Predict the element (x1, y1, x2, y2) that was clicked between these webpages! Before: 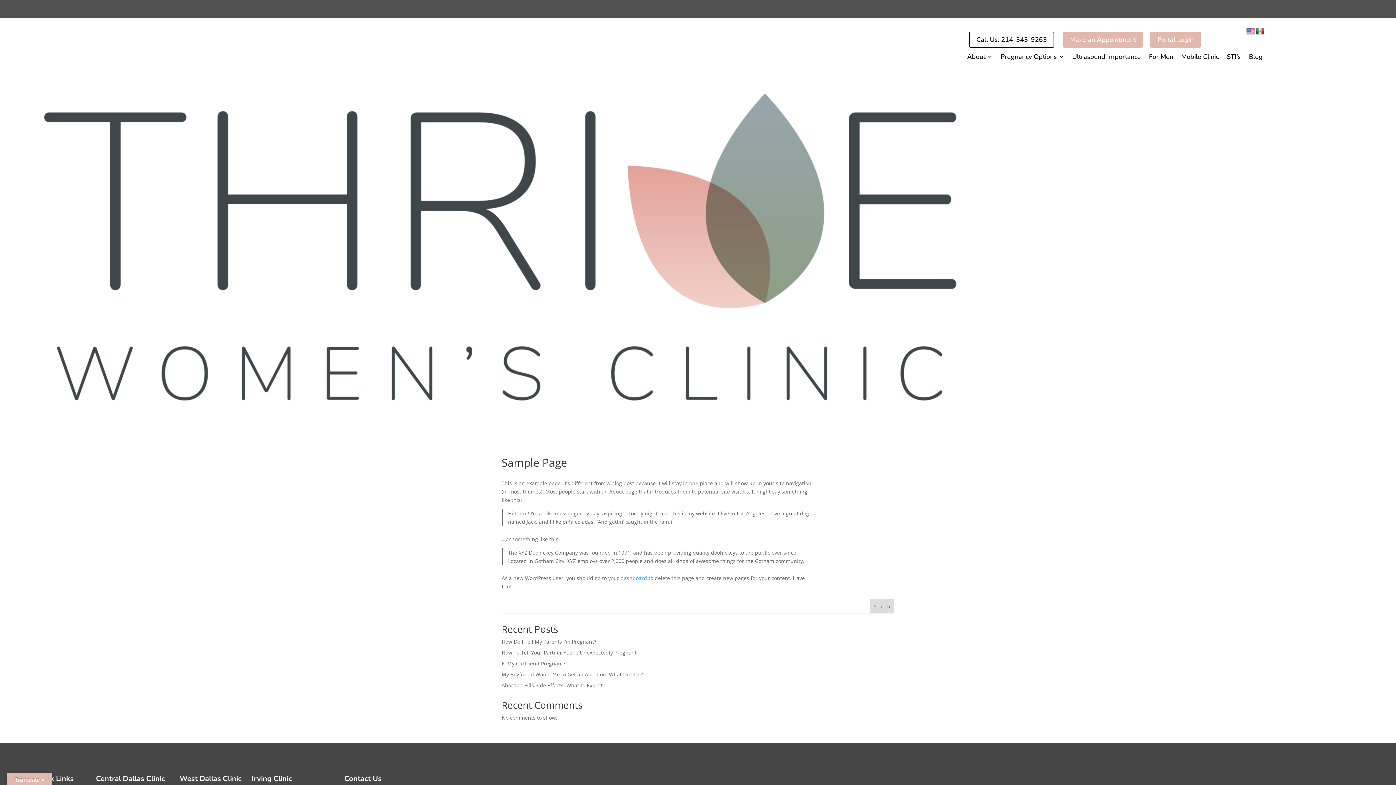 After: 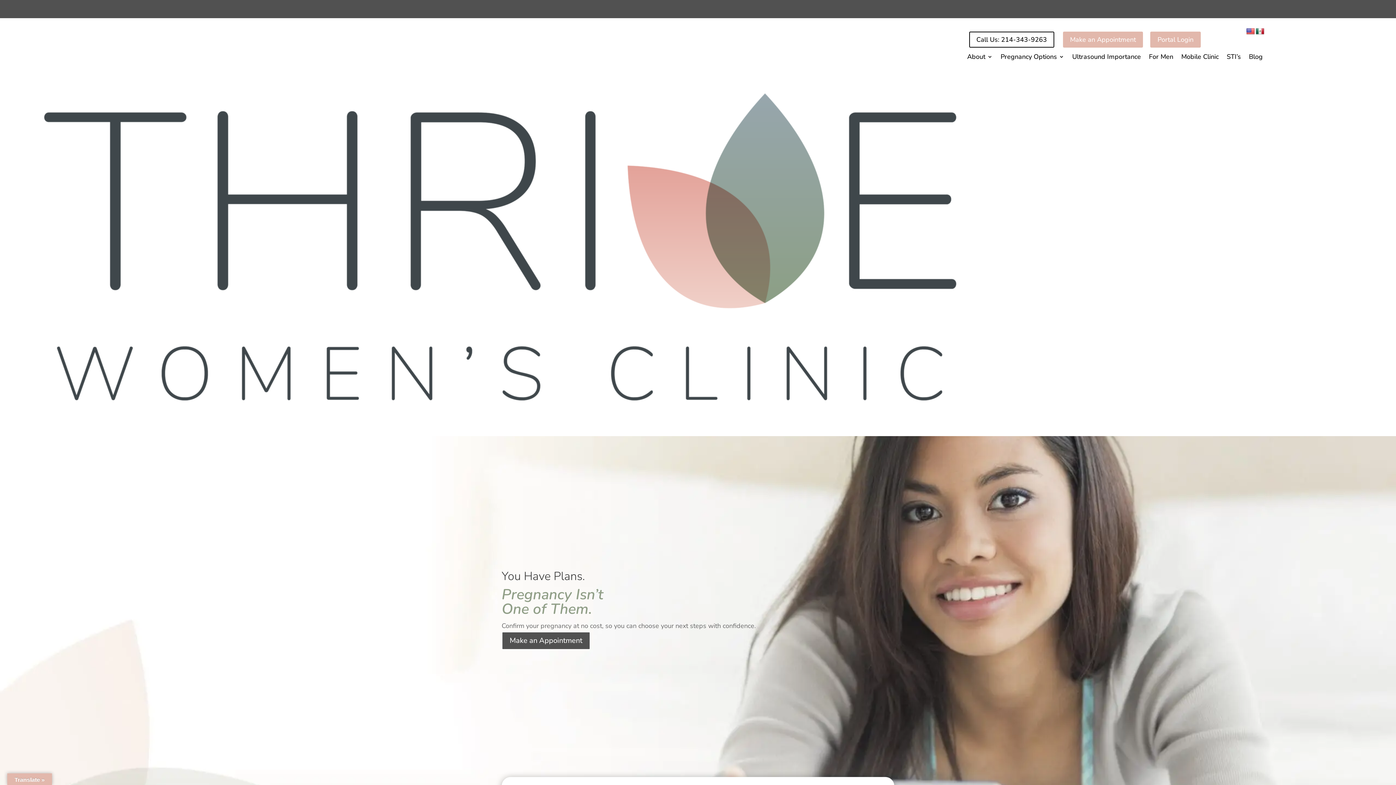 Action: bbox: (34, 421, 965, 428)